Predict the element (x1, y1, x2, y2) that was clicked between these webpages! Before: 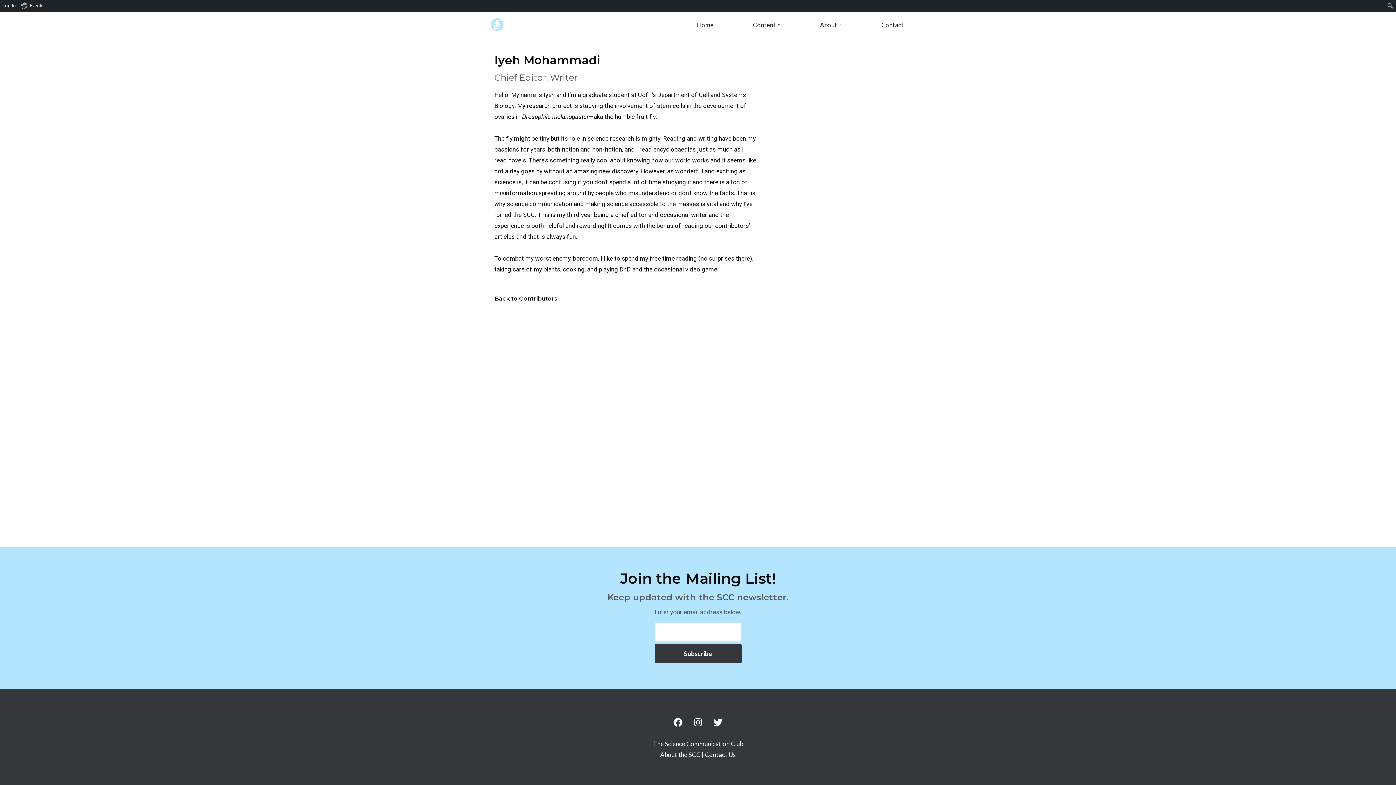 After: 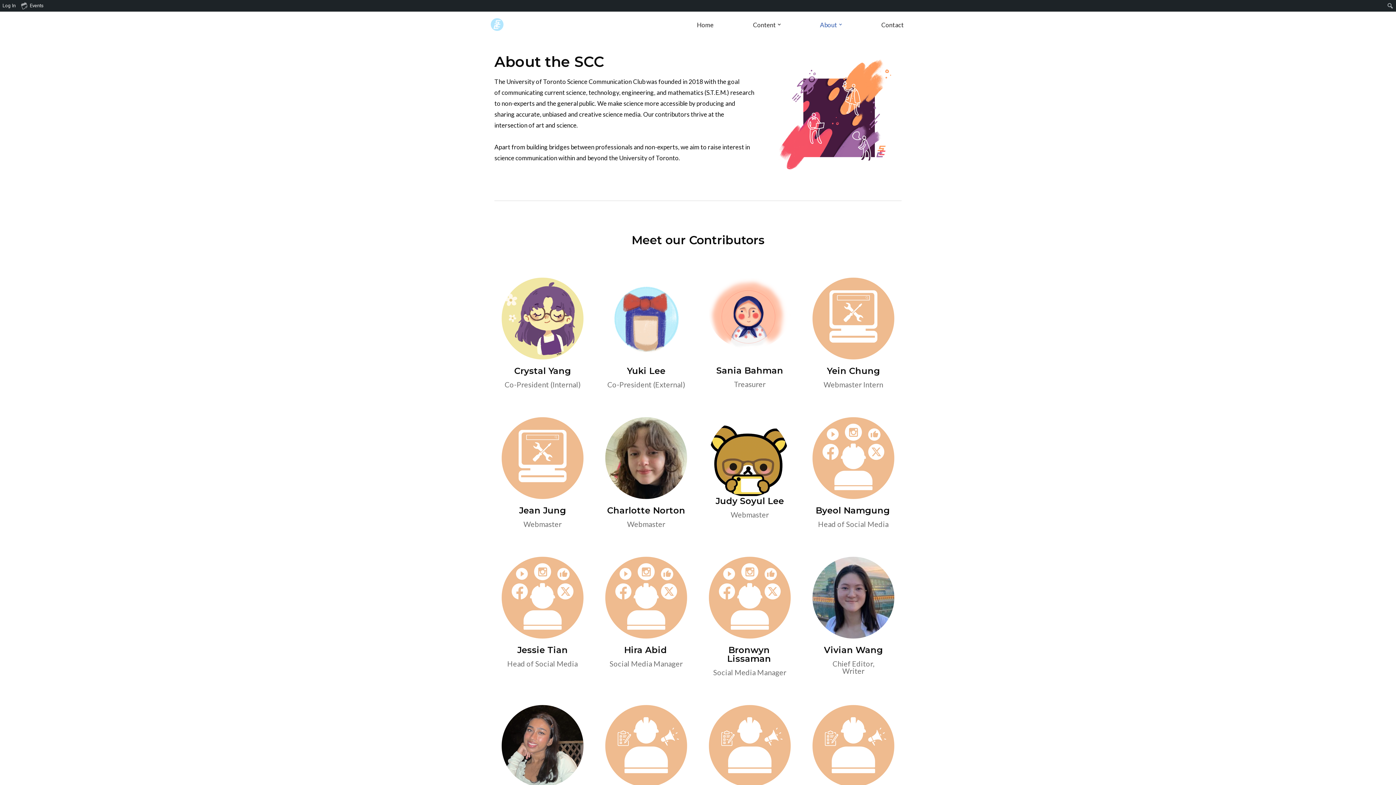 Action: label: About the SCC  bbox: (660, 751, 701, 758)